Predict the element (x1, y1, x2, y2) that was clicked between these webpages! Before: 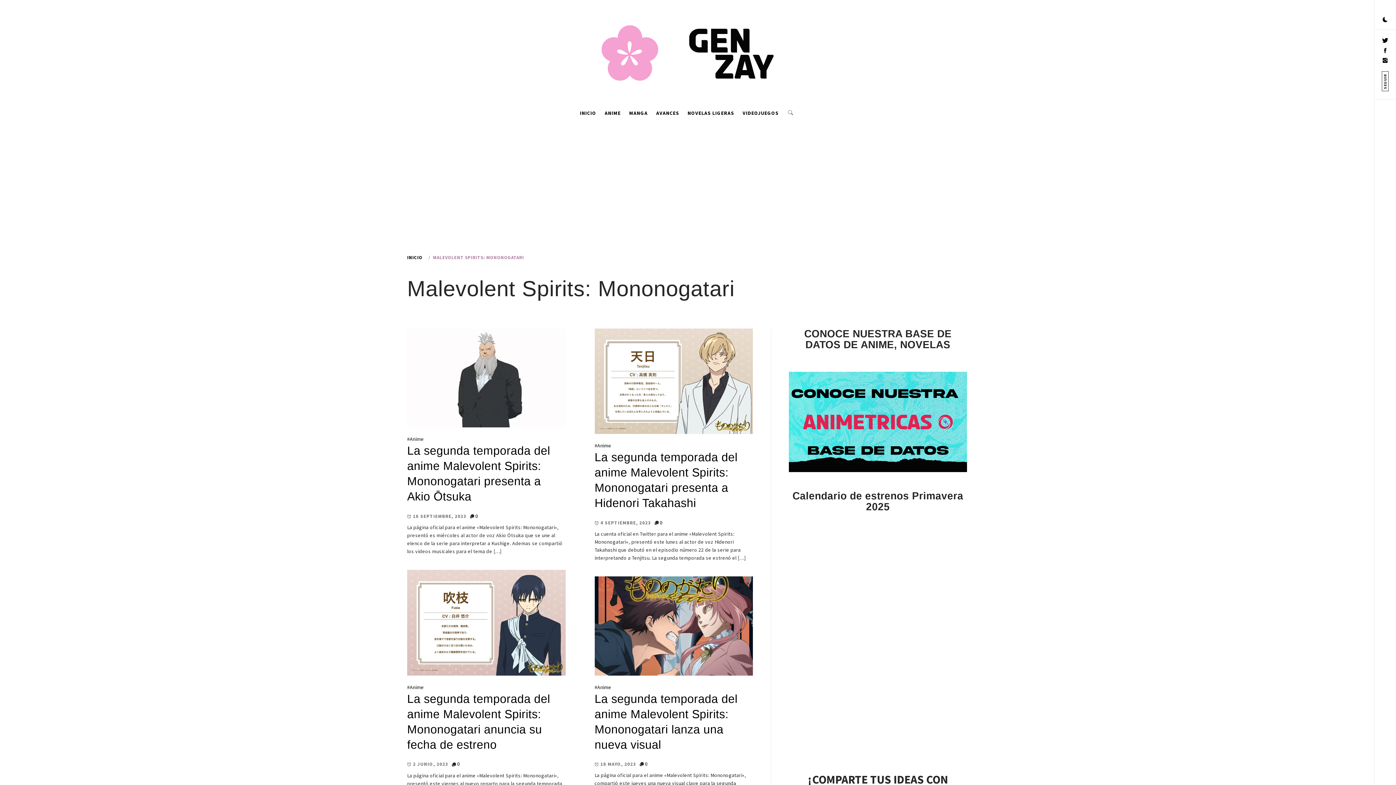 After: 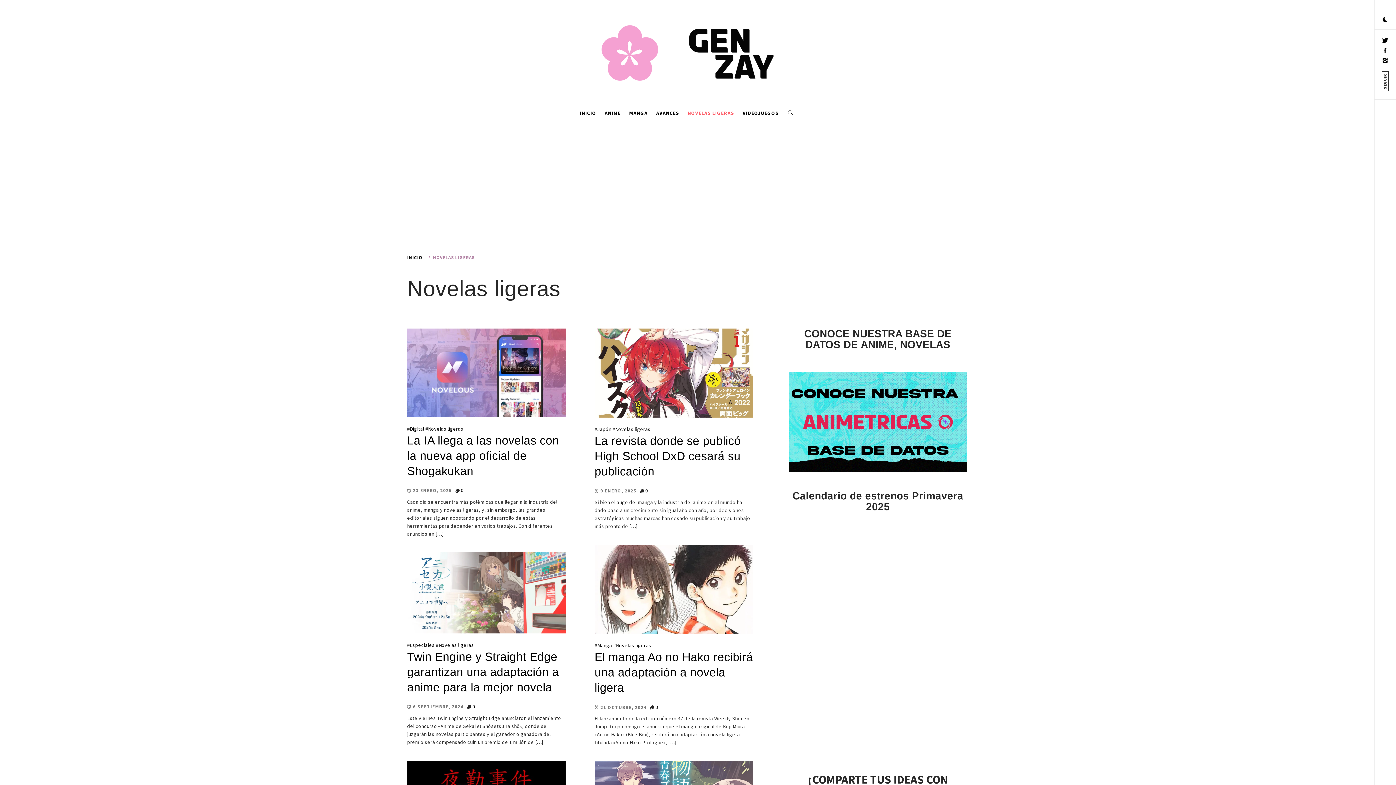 Action: bbox: (684, 102, 737, 124) label: NOVELAS LIGERAS